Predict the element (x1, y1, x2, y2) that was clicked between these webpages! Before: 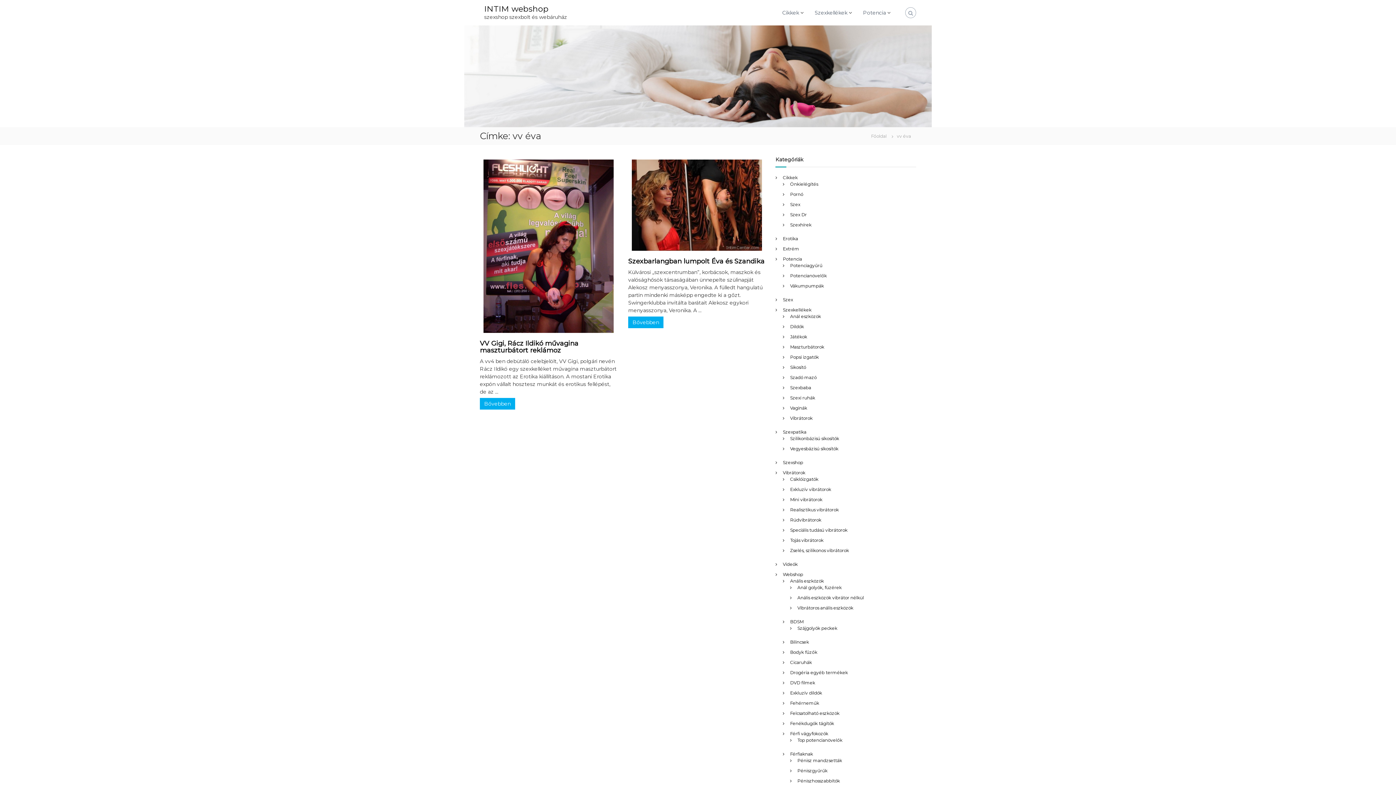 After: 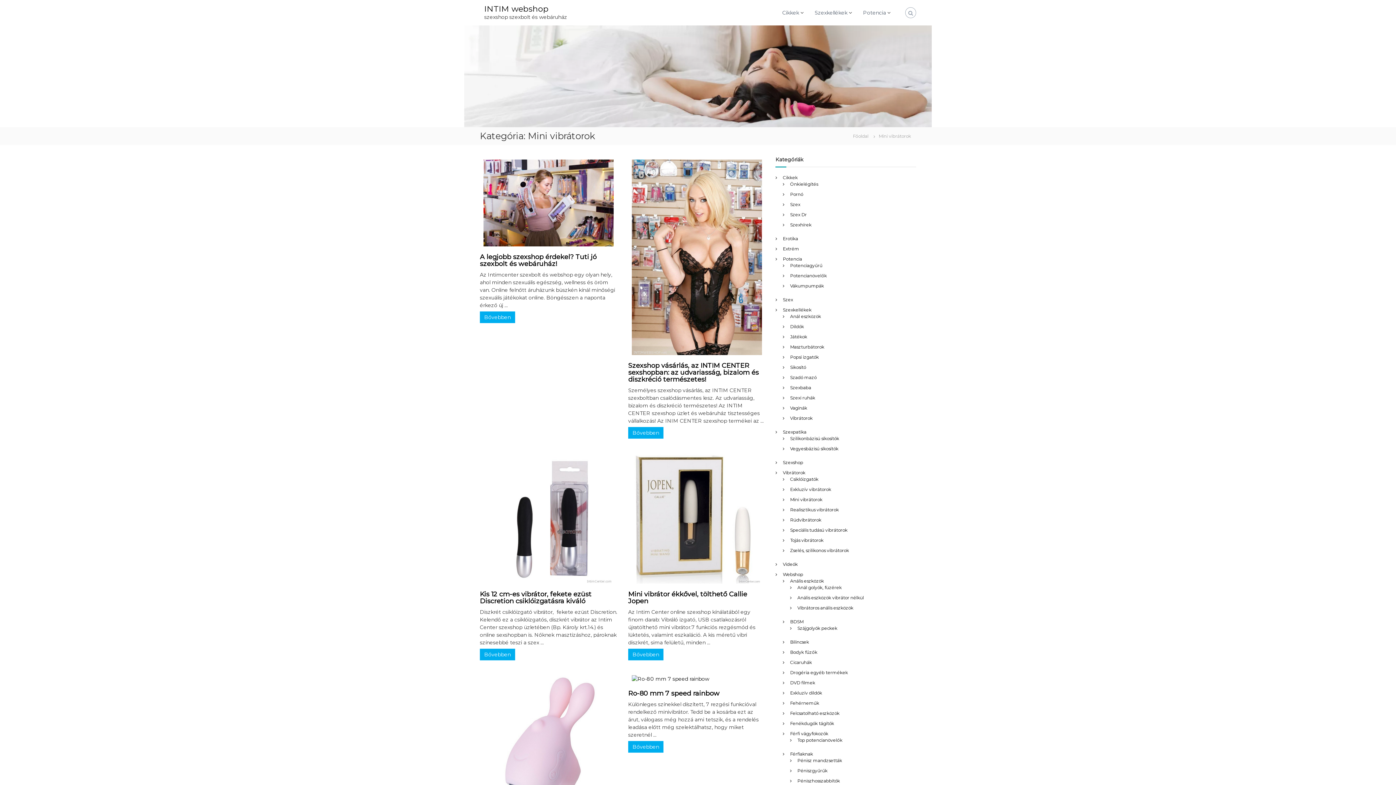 Action: bbox: (790, 497, 822, 502) label: Mini vibrátorok